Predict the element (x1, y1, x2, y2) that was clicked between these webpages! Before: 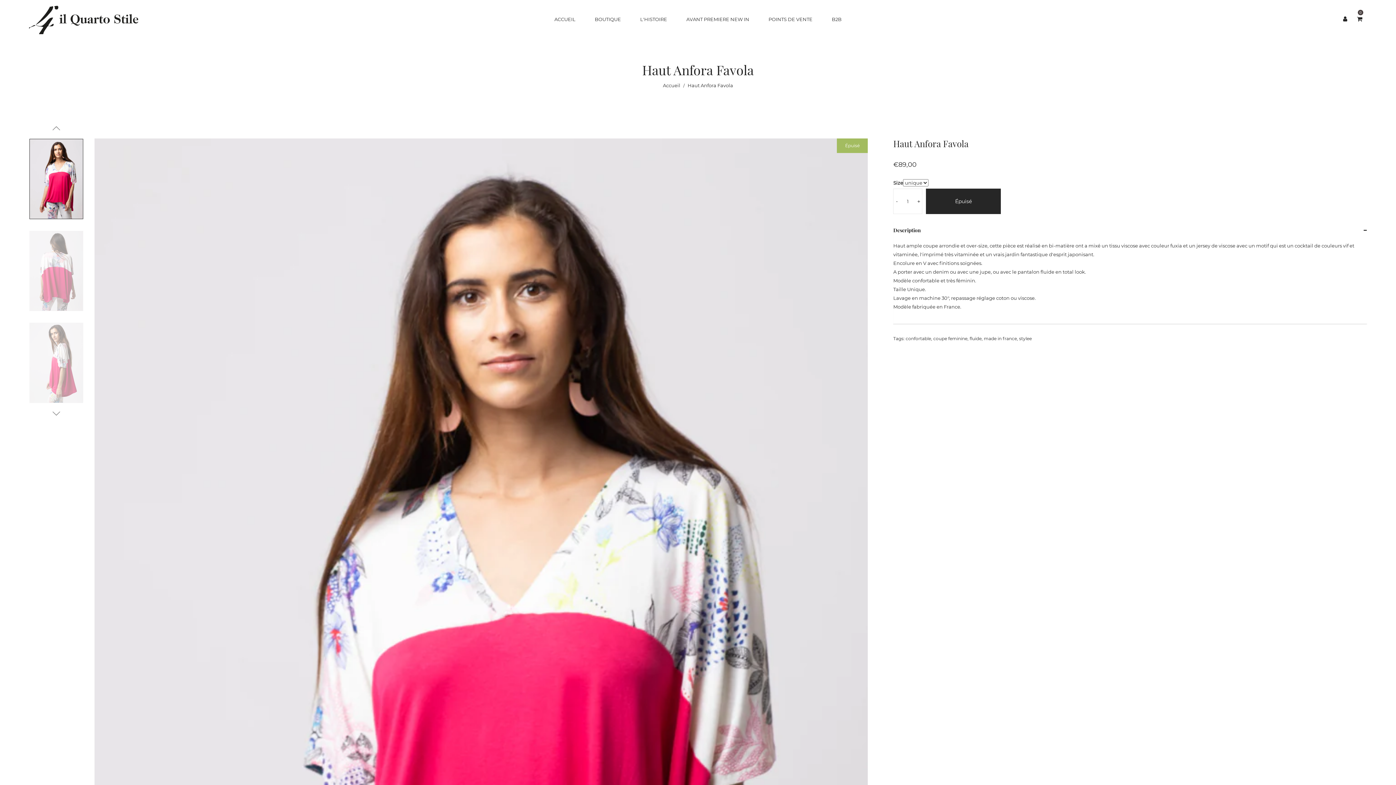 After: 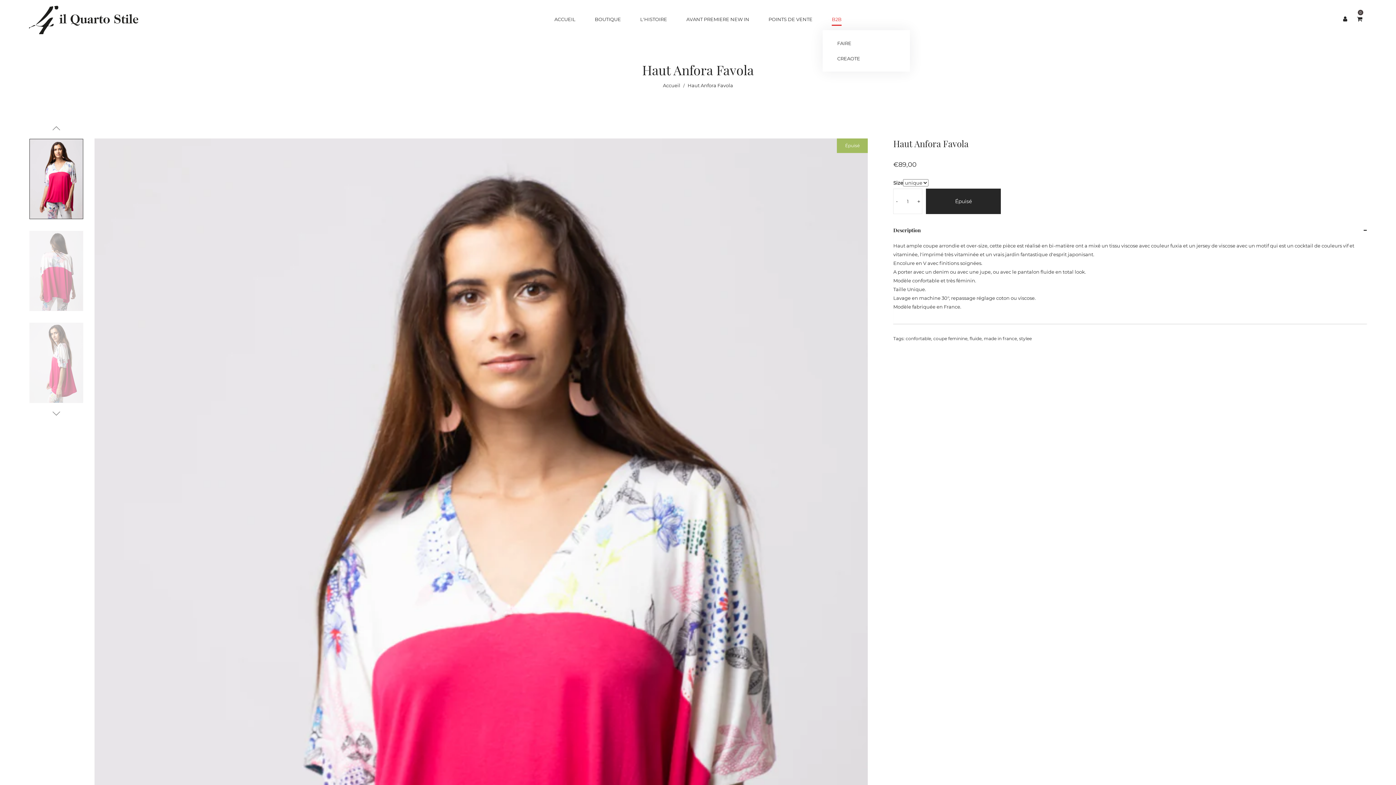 Action: bbox: (826, 12, 847, 25) label: B2B